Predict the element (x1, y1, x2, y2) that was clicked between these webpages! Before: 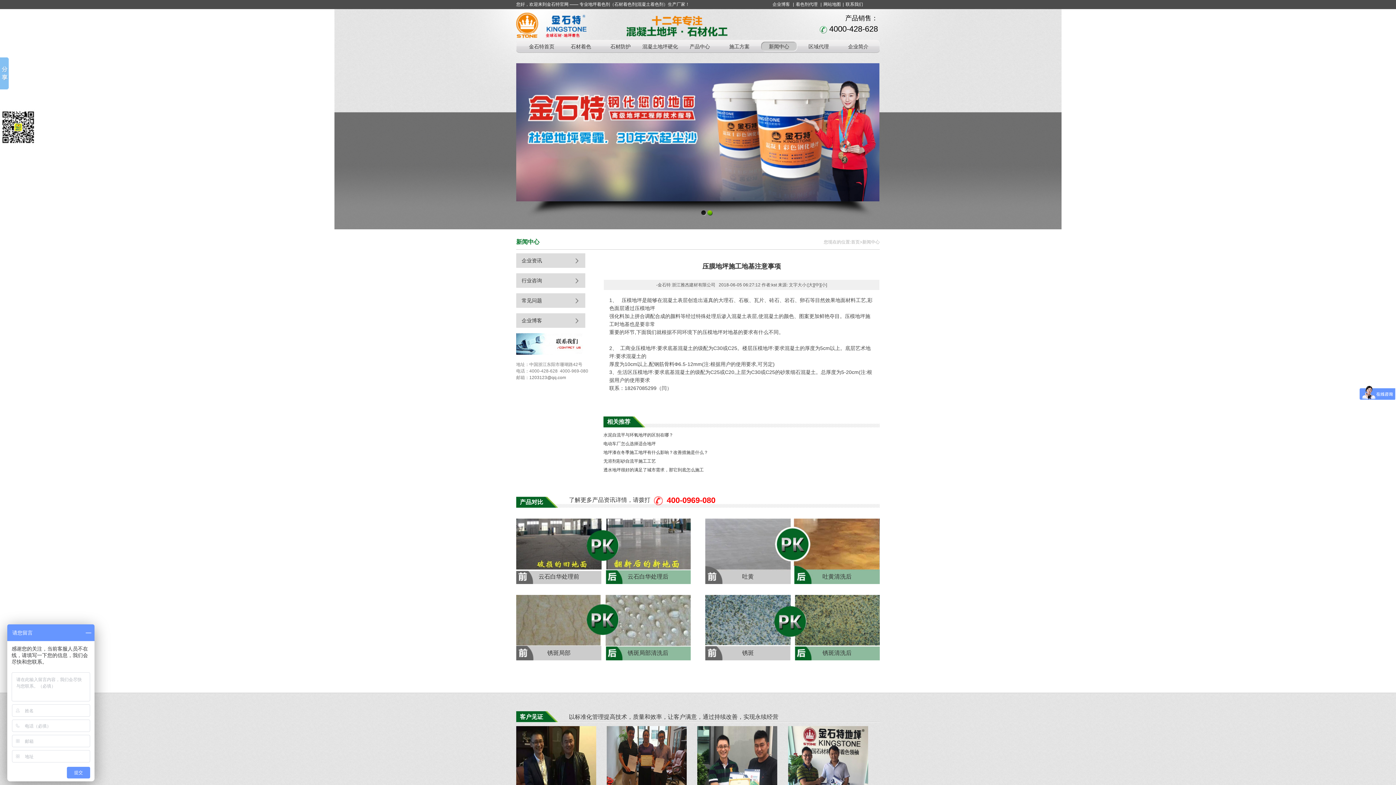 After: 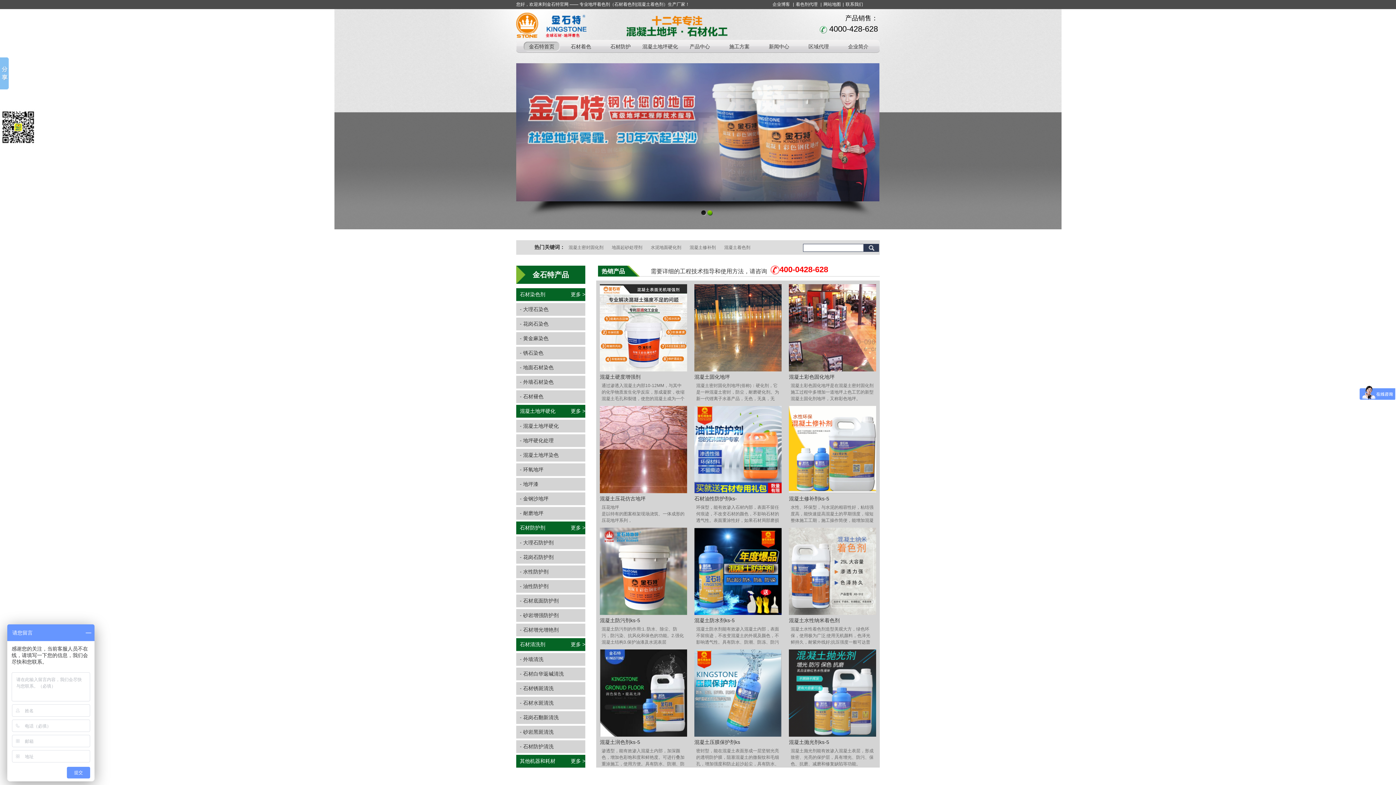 Action: bbox: (516, 12, 727, 38)